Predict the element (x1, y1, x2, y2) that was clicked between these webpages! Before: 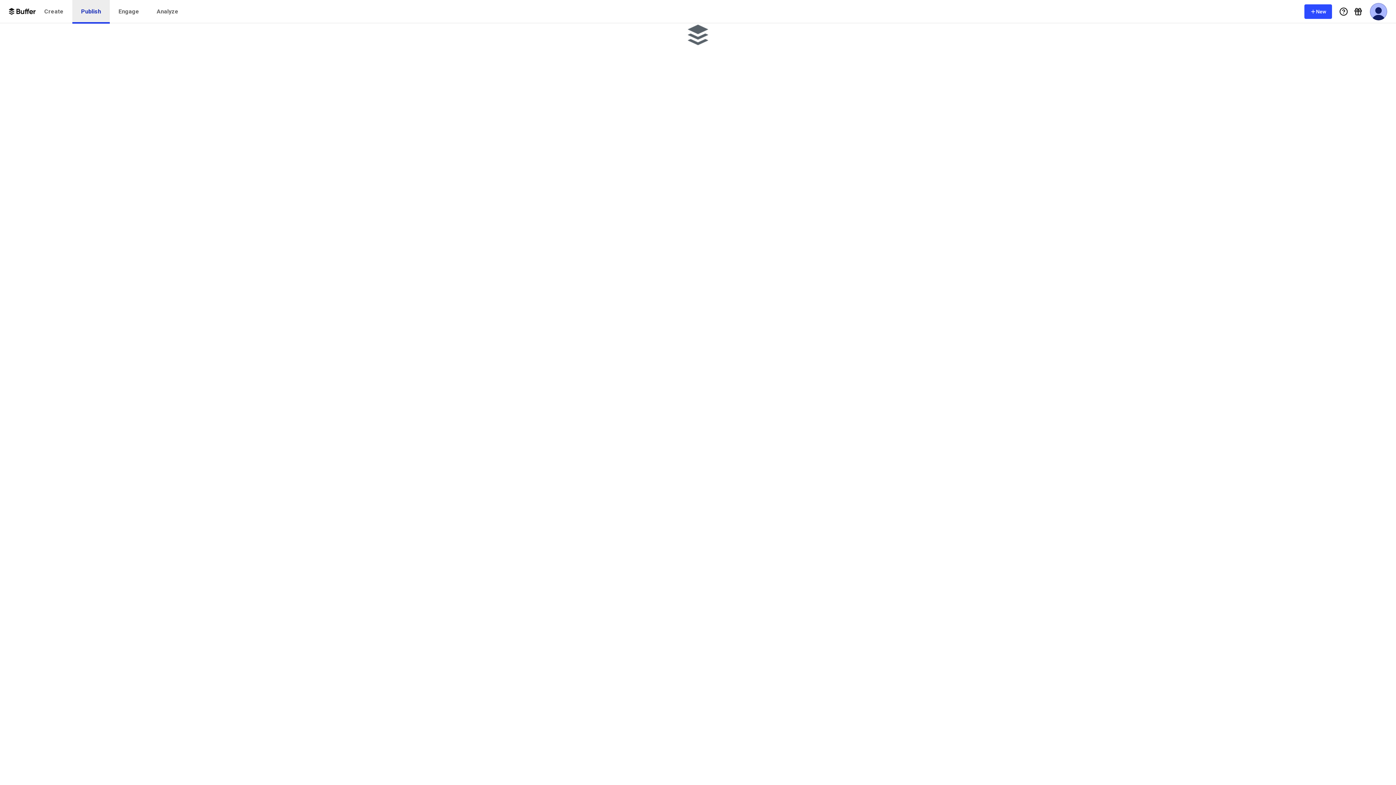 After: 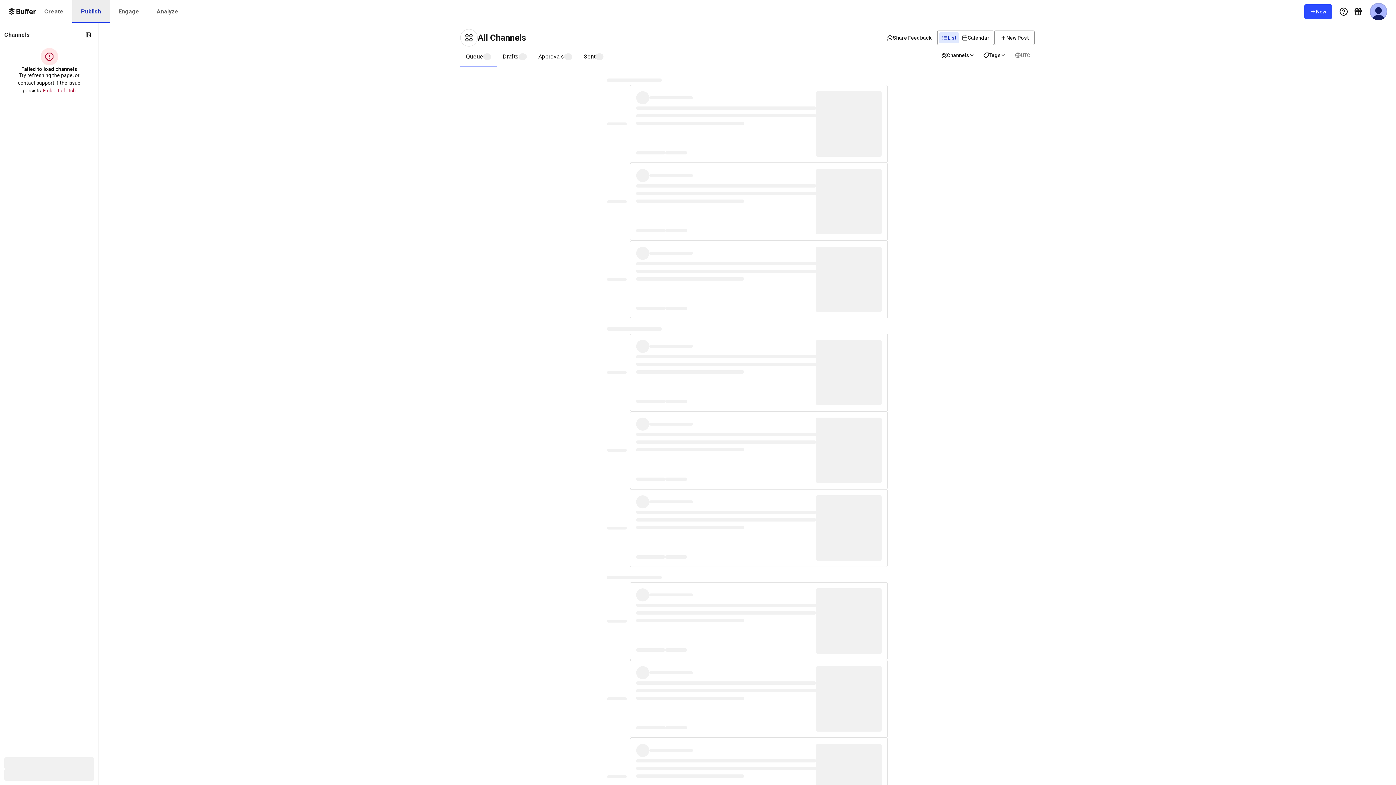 Action: label: Publish bbox: (72, 0, 109, 23)